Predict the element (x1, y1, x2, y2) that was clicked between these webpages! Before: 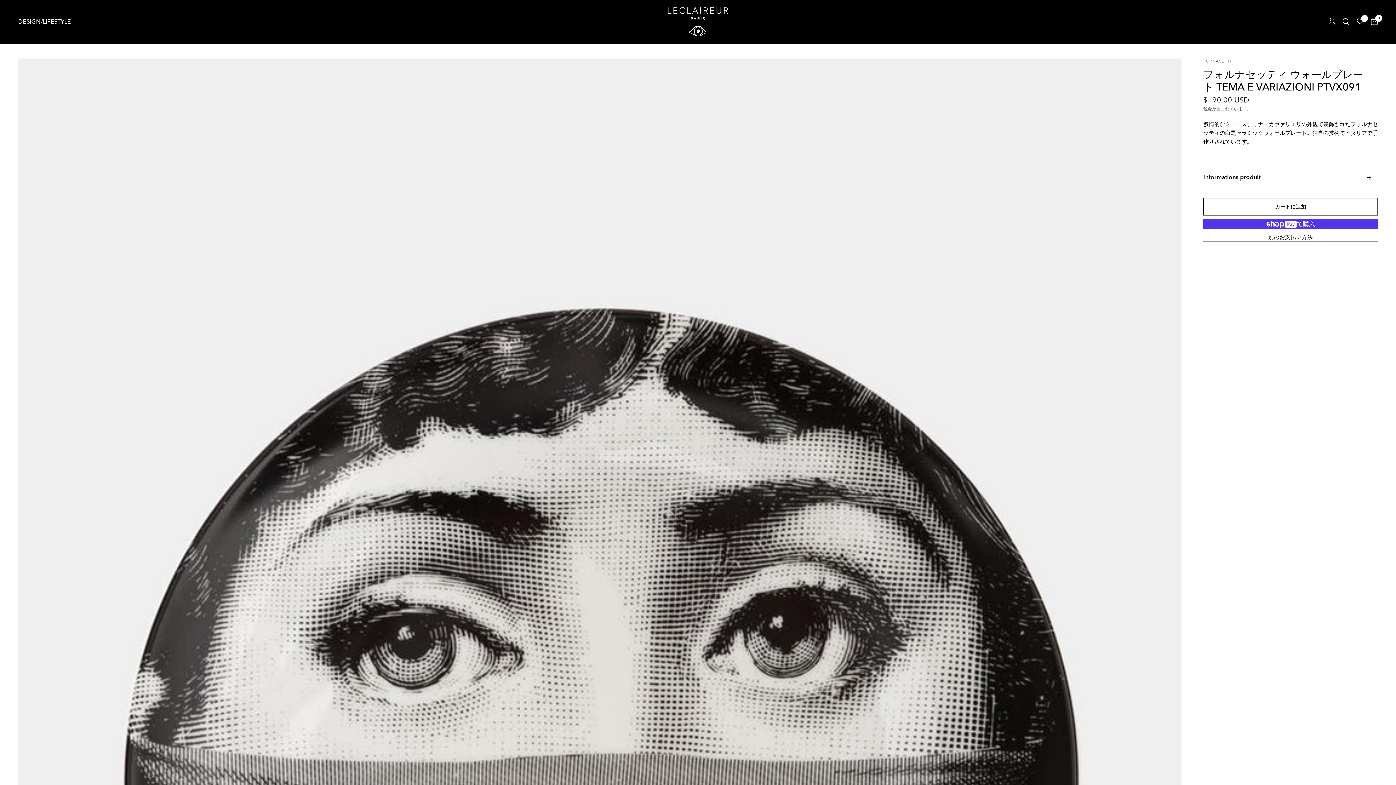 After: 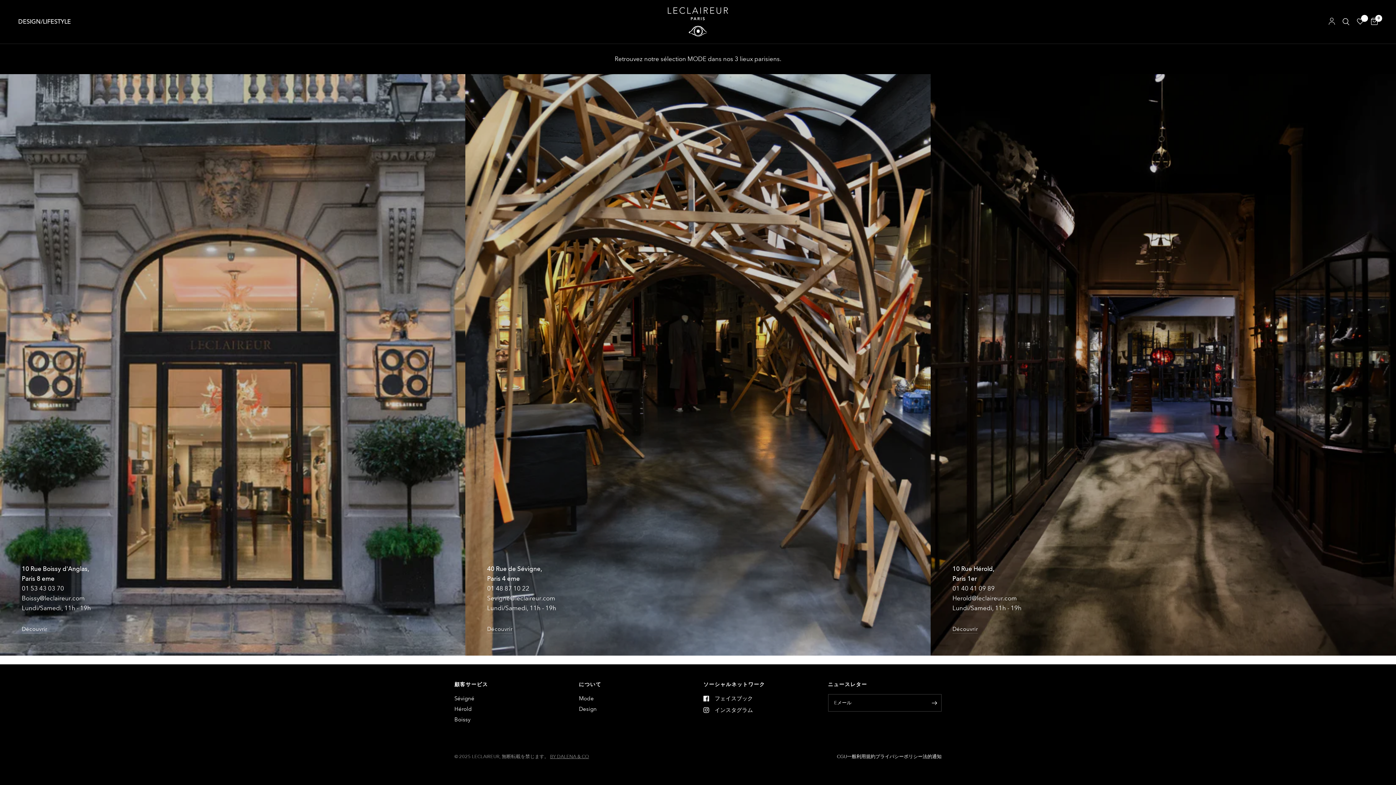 Action: bbox: (668, 7, 728, 36)